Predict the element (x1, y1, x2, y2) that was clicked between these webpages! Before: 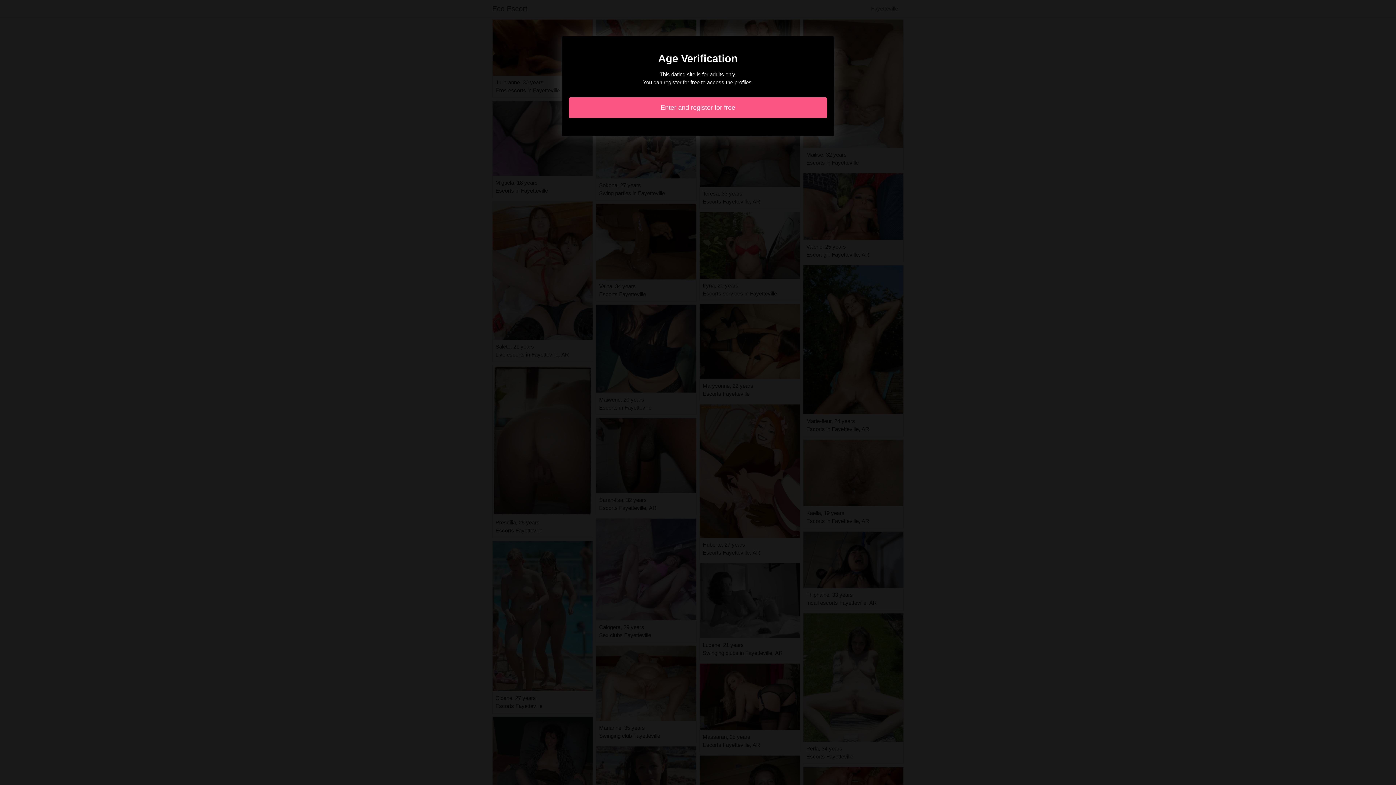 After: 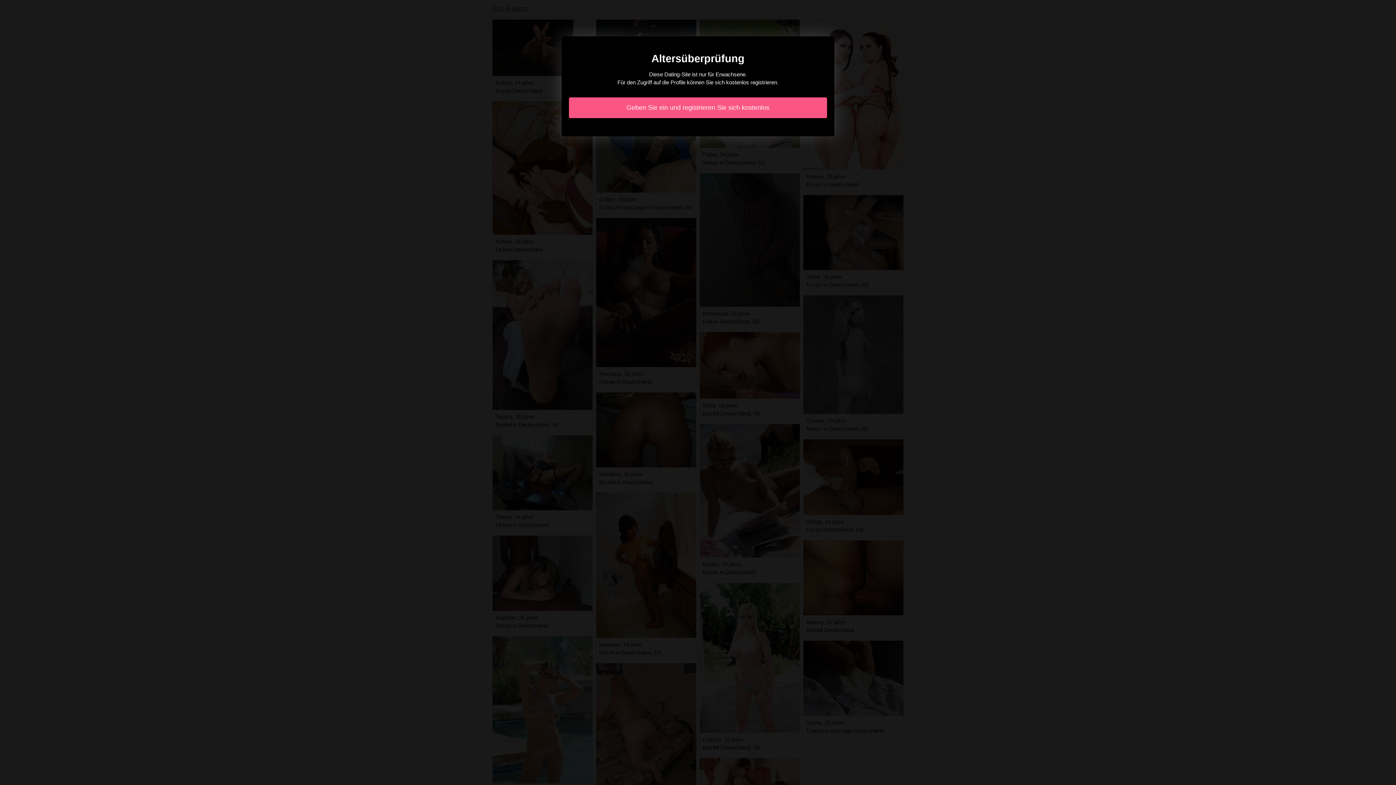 Action: label: Enter and register for free bbox: (569, 97, 827, 118)